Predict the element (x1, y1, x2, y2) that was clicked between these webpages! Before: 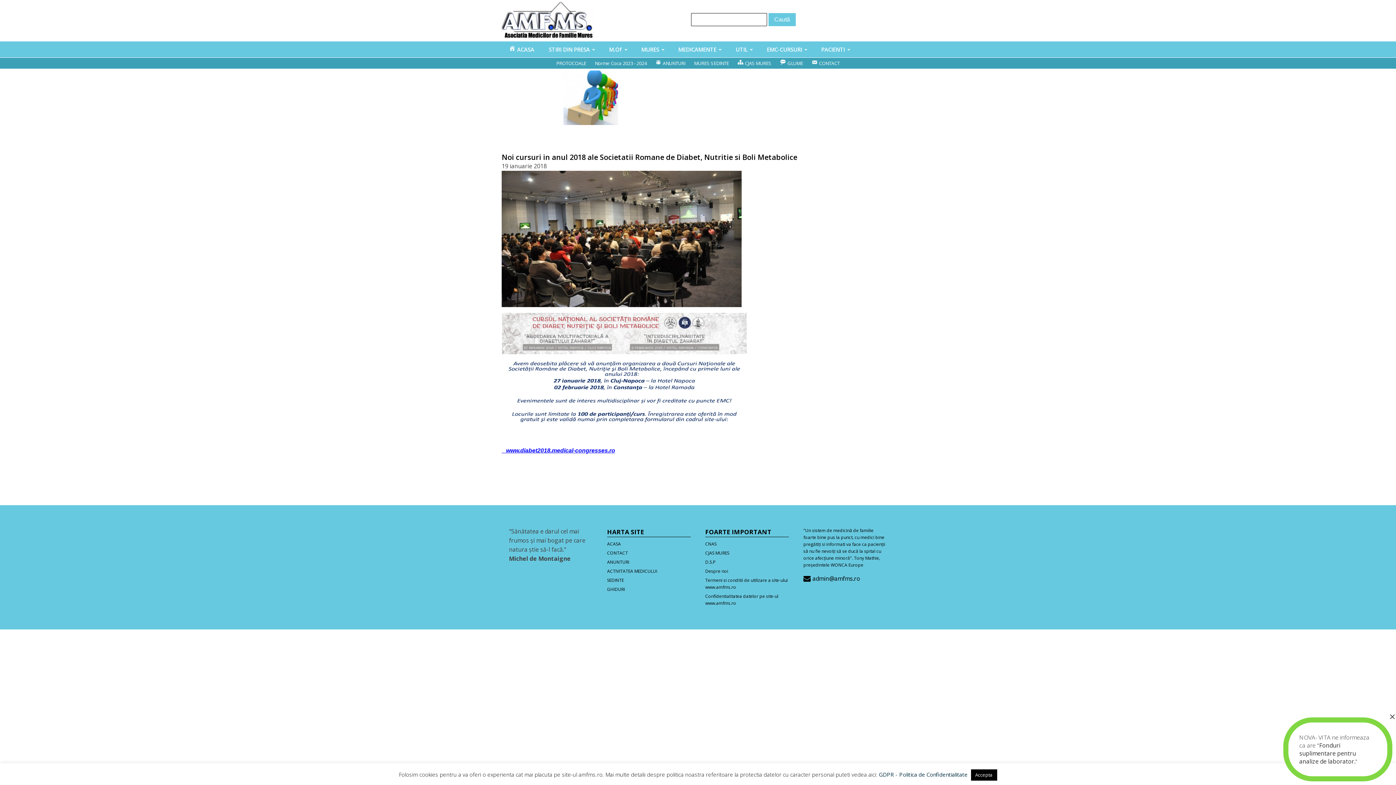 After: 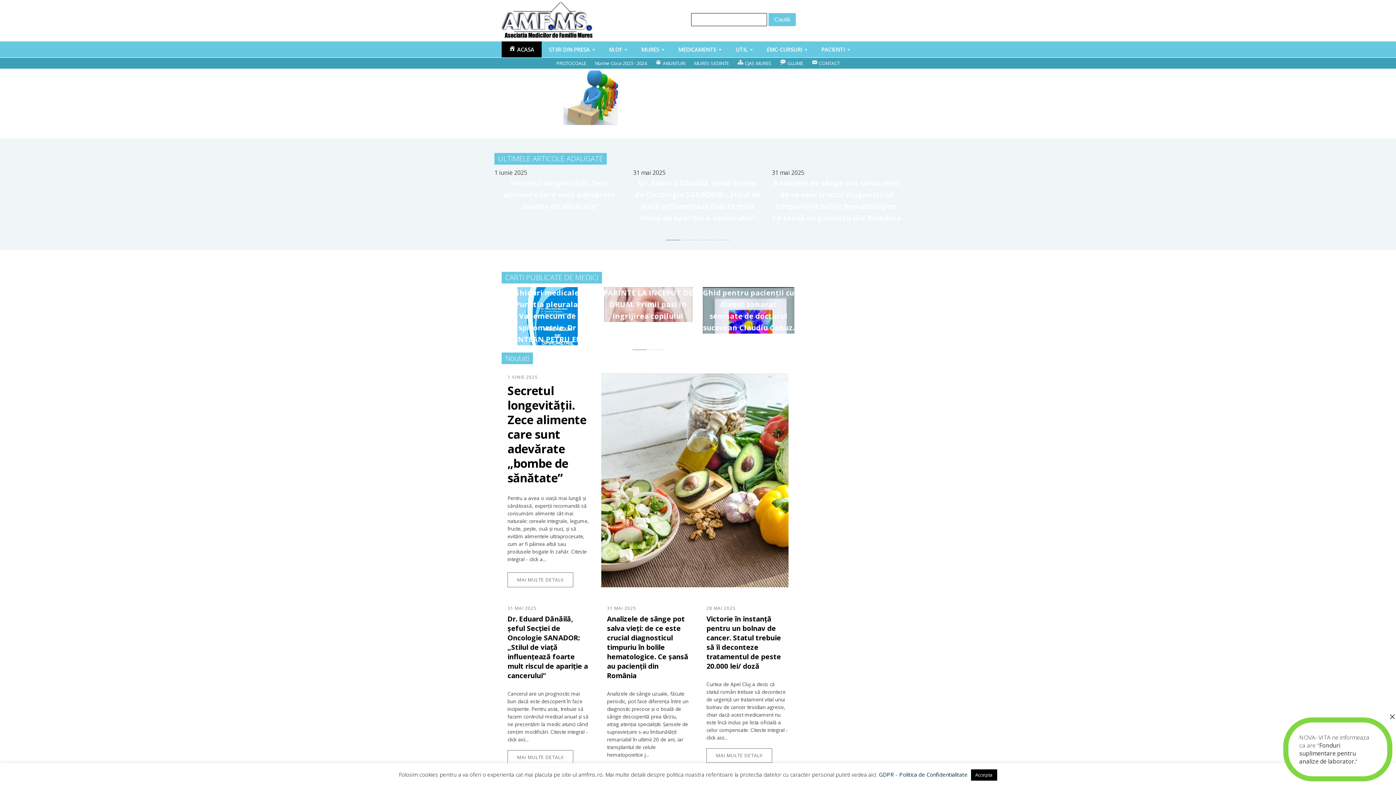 Action: bbox: (501, 1, 592, 37)